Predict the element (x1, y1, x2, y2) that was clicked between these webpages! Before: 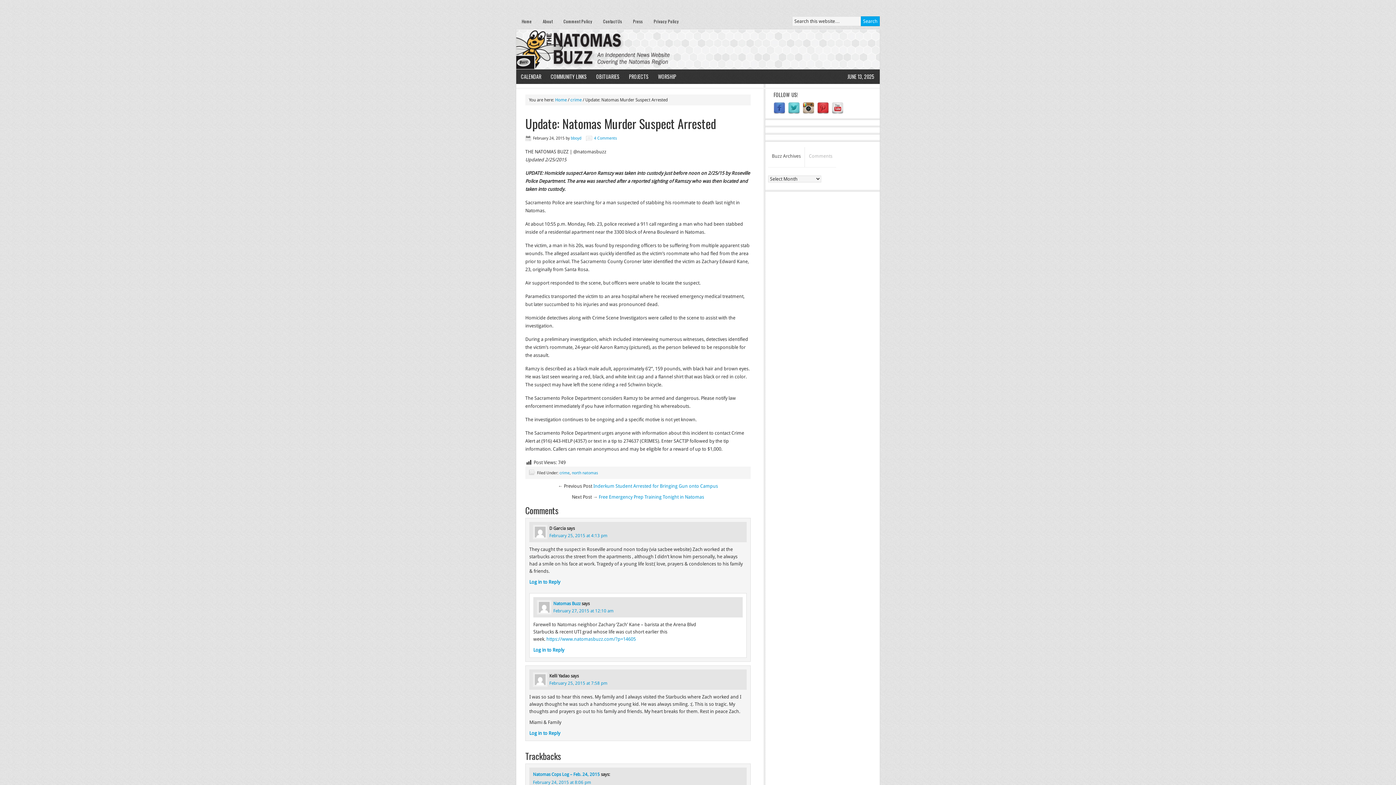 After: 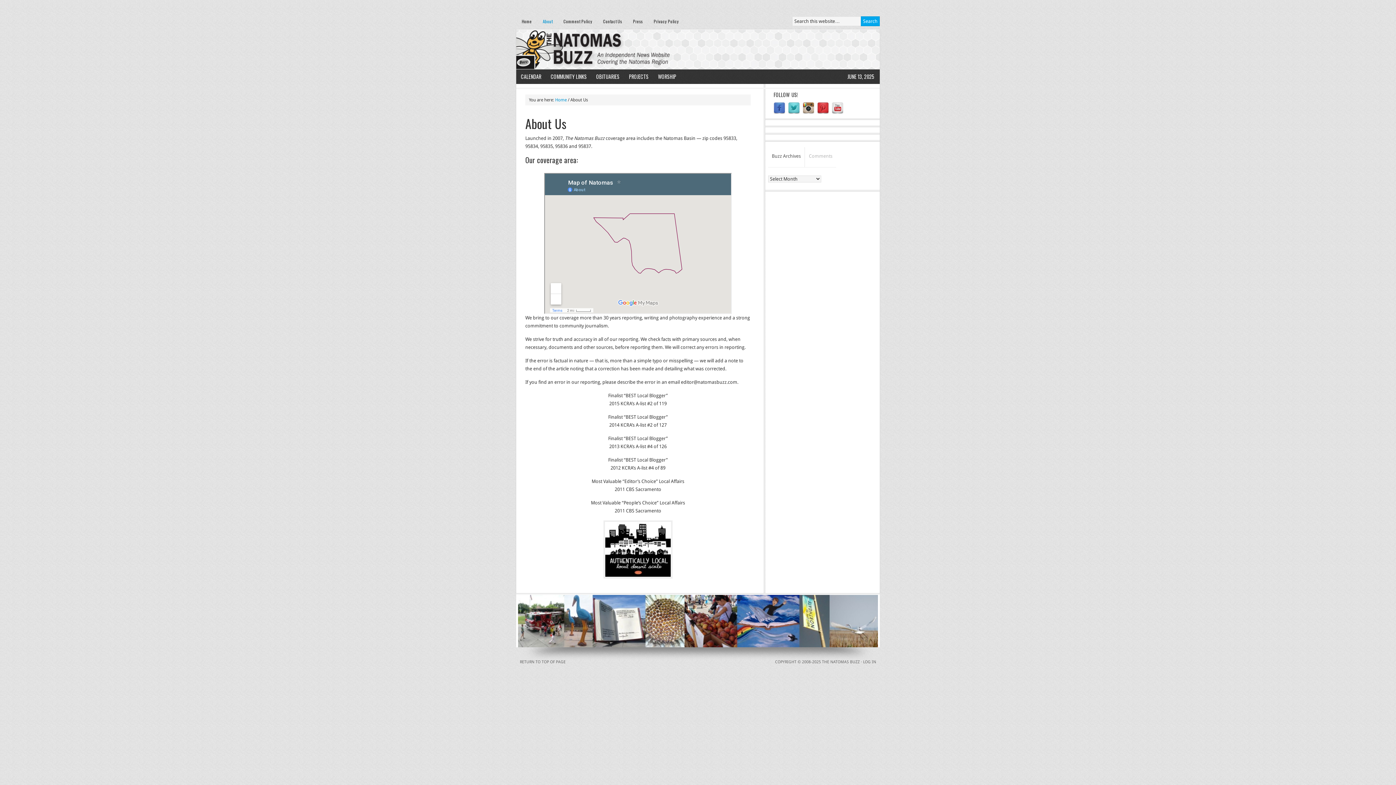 Action: label: About bbox: (537, 13, 558, 29)